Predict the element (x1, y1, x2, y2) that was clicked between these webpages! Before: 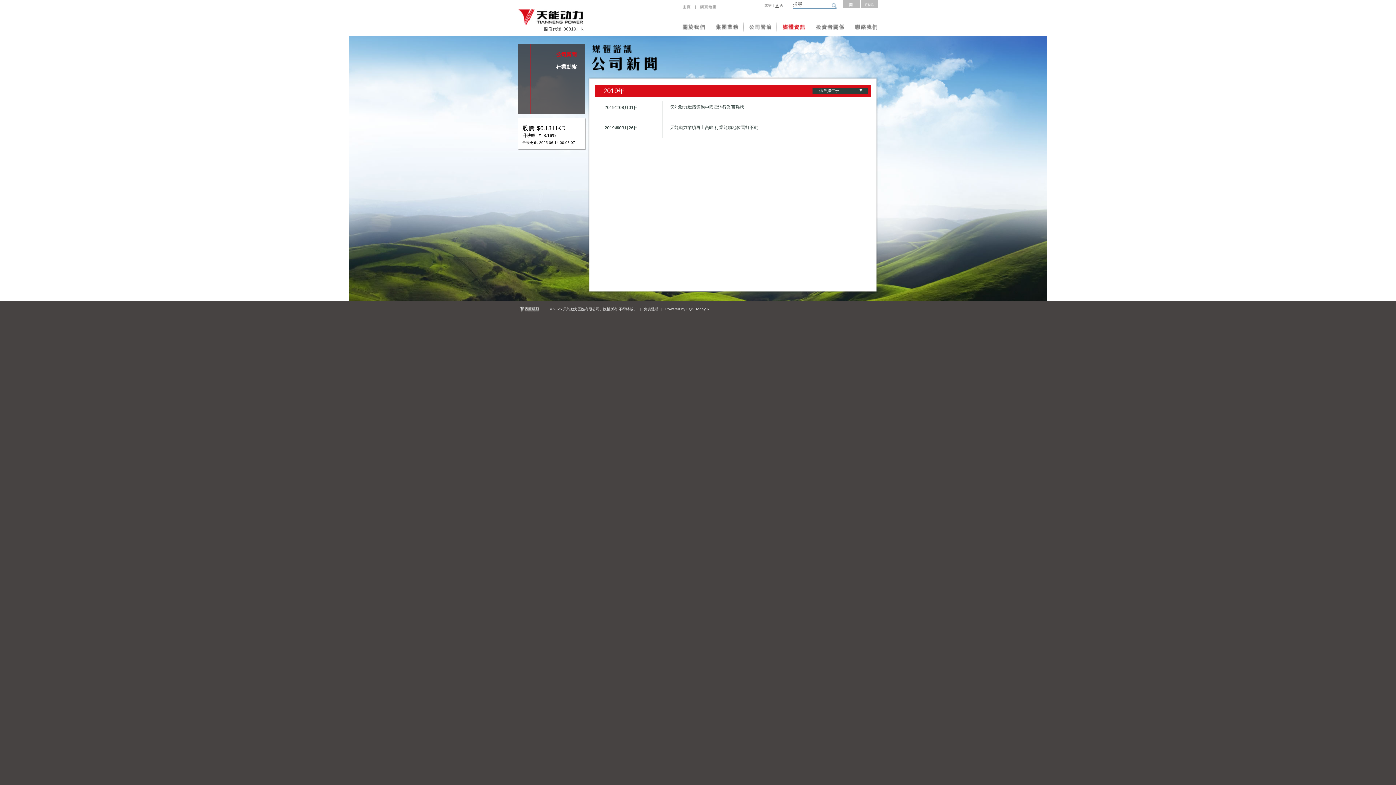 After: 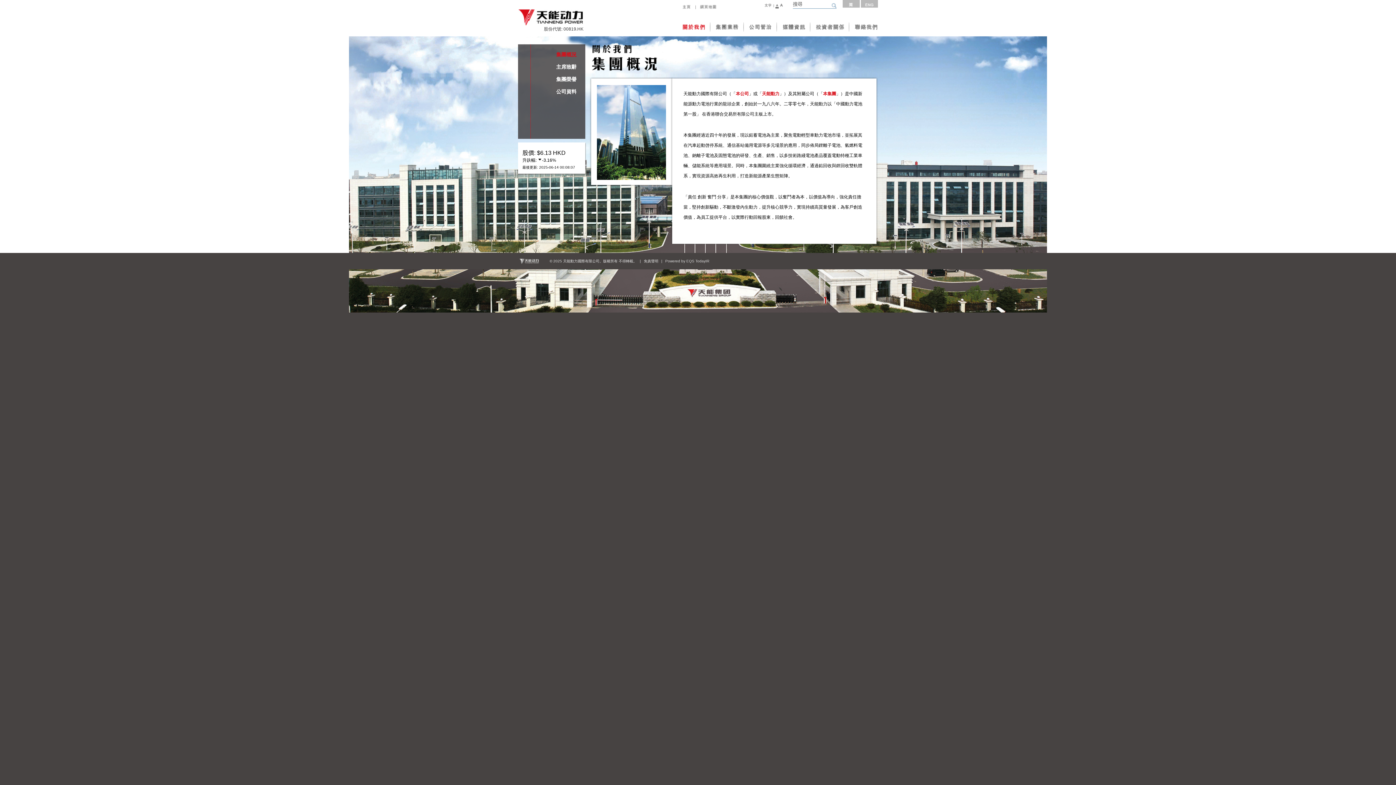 Action: bbox: (677, 21, 710, 32)